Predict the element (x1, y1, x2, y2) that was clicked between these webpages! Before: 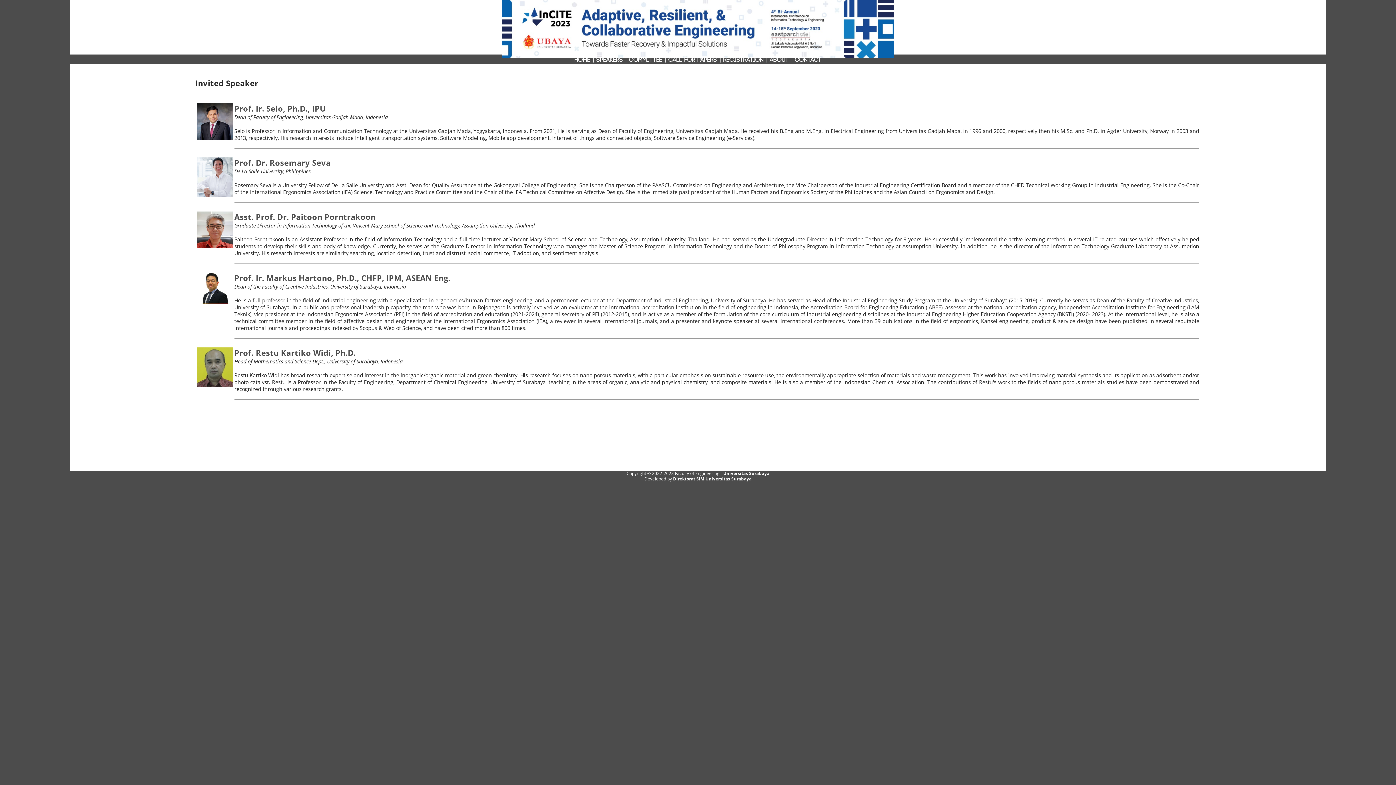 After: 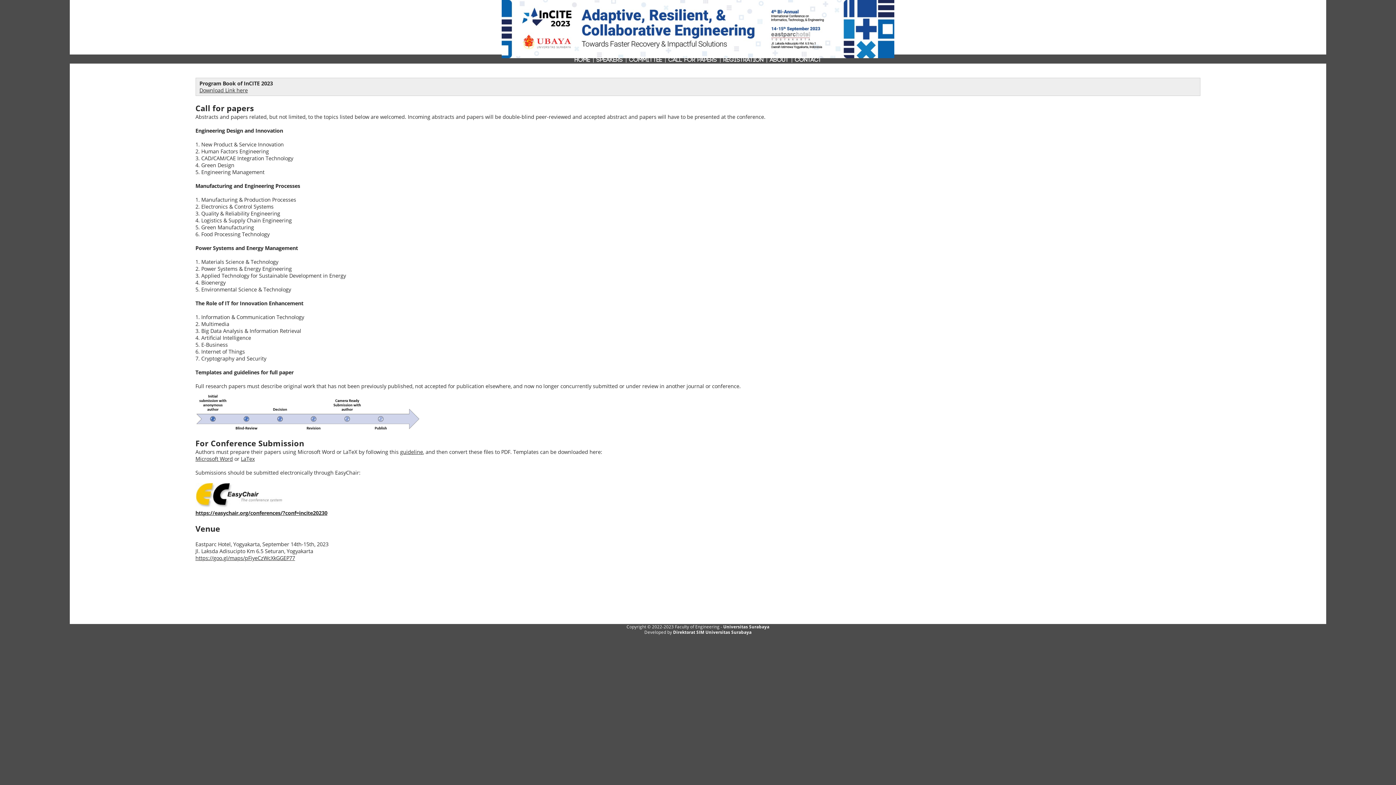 Action: label: CALL FOR PAPERS bbox: (668, 56, 717, 63)